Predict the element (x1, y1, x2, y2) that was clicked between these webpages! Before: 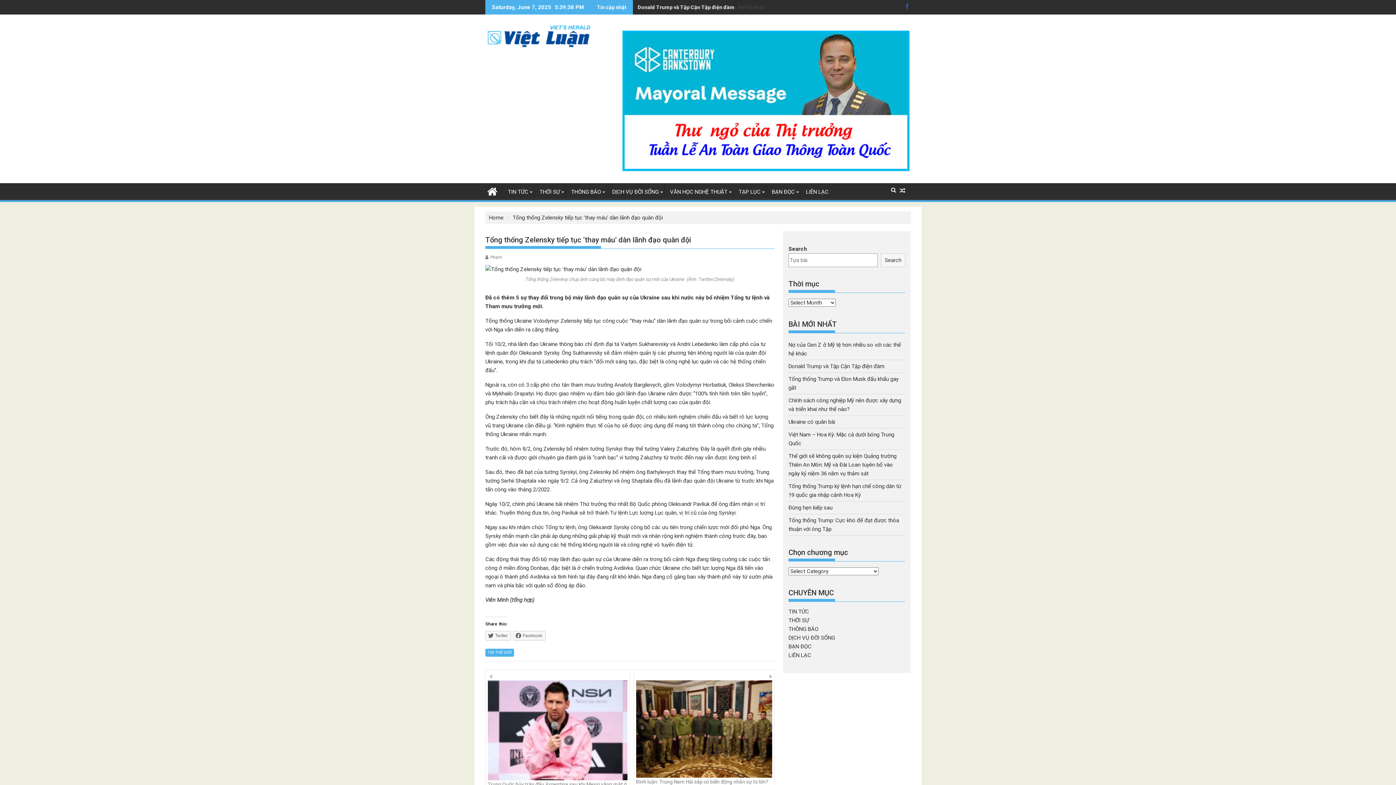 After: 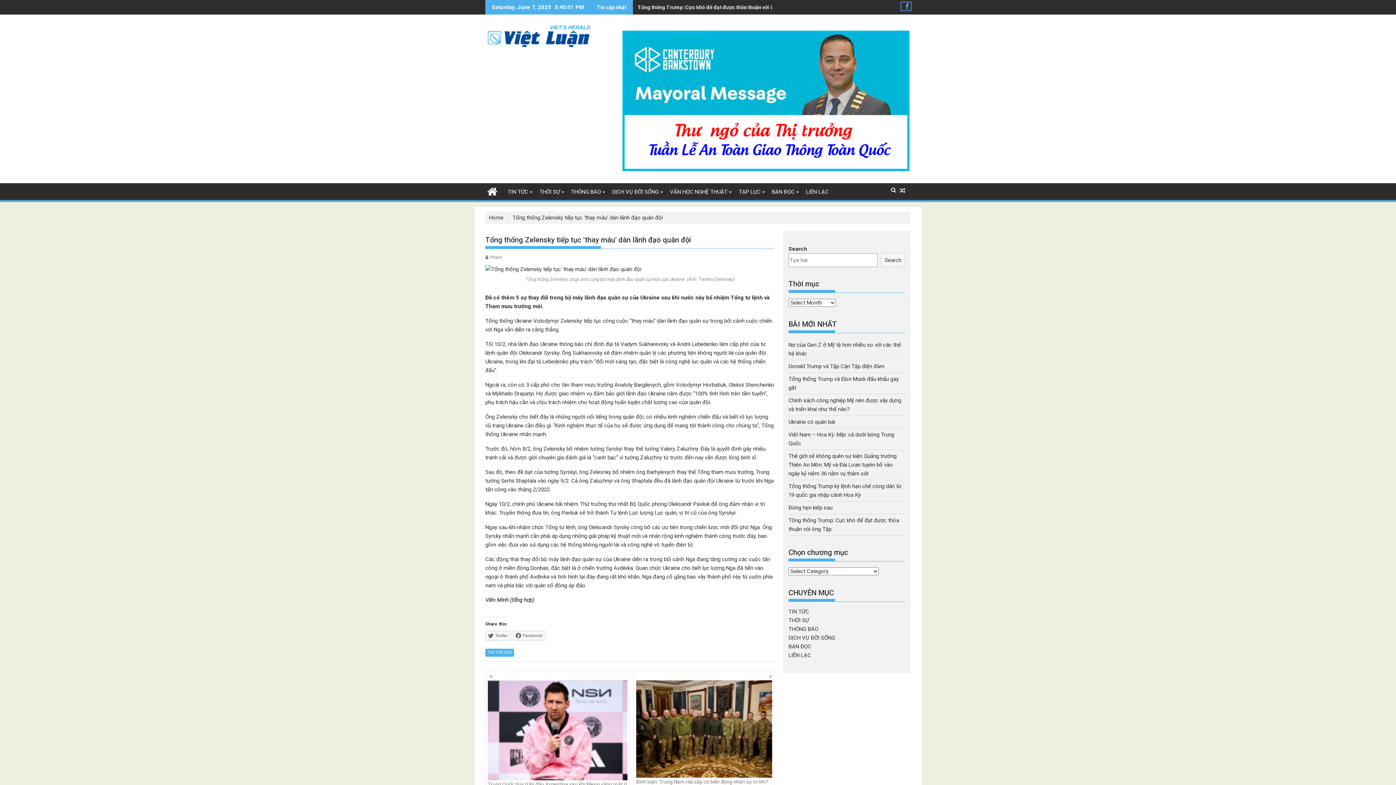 Action: bbox: (901, 2, 910, 10)